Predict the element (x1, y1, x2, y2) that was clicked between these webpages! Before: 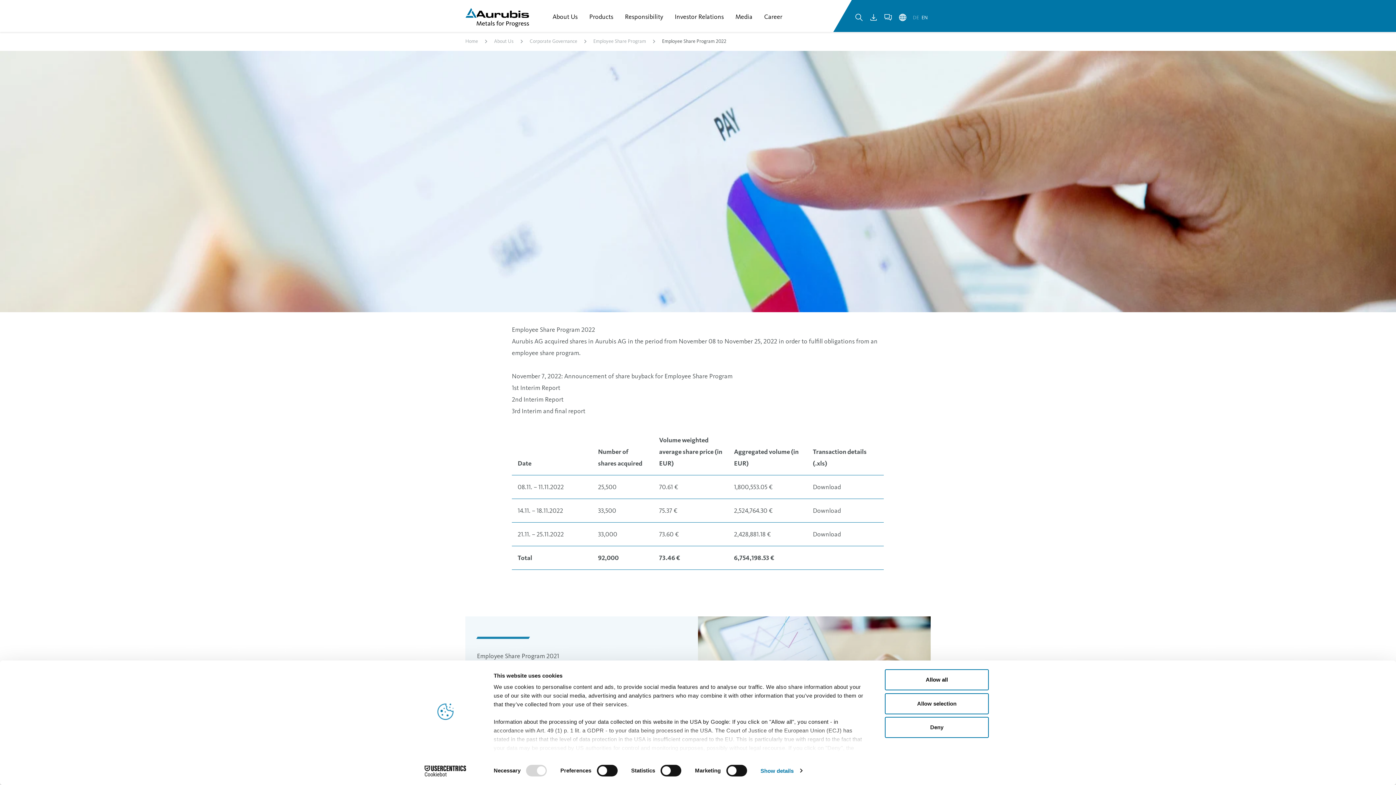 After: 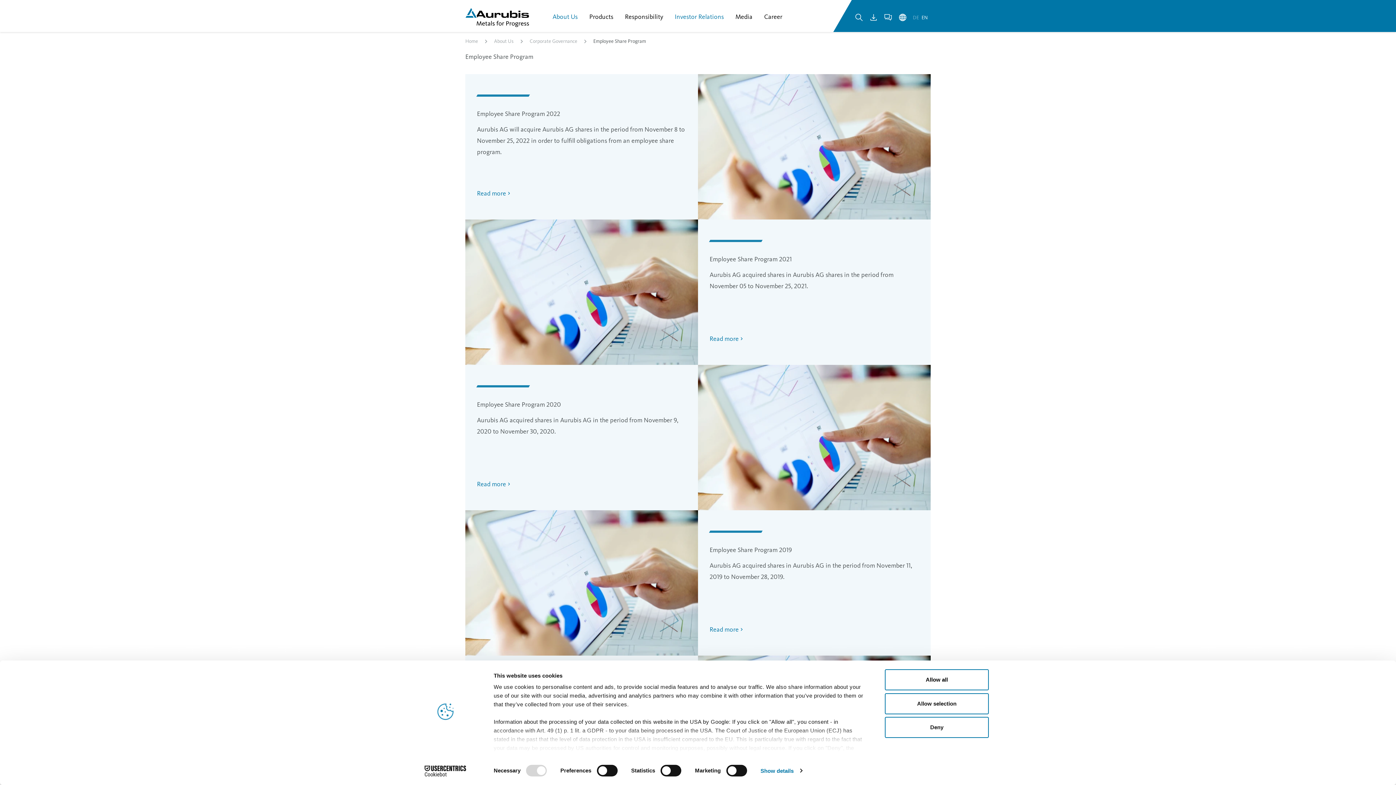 Action: label: Employee Share Program bbox: (593, 37, 646, 45)